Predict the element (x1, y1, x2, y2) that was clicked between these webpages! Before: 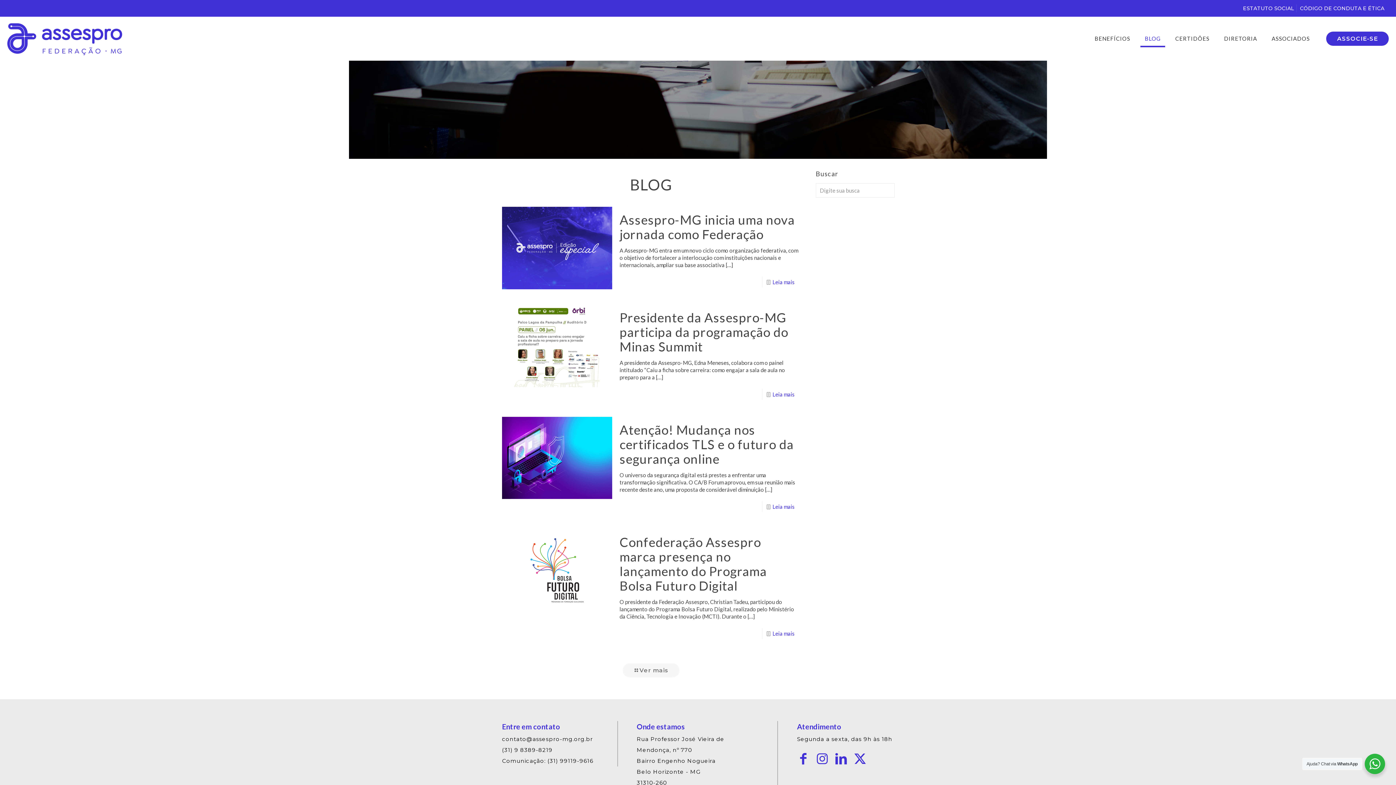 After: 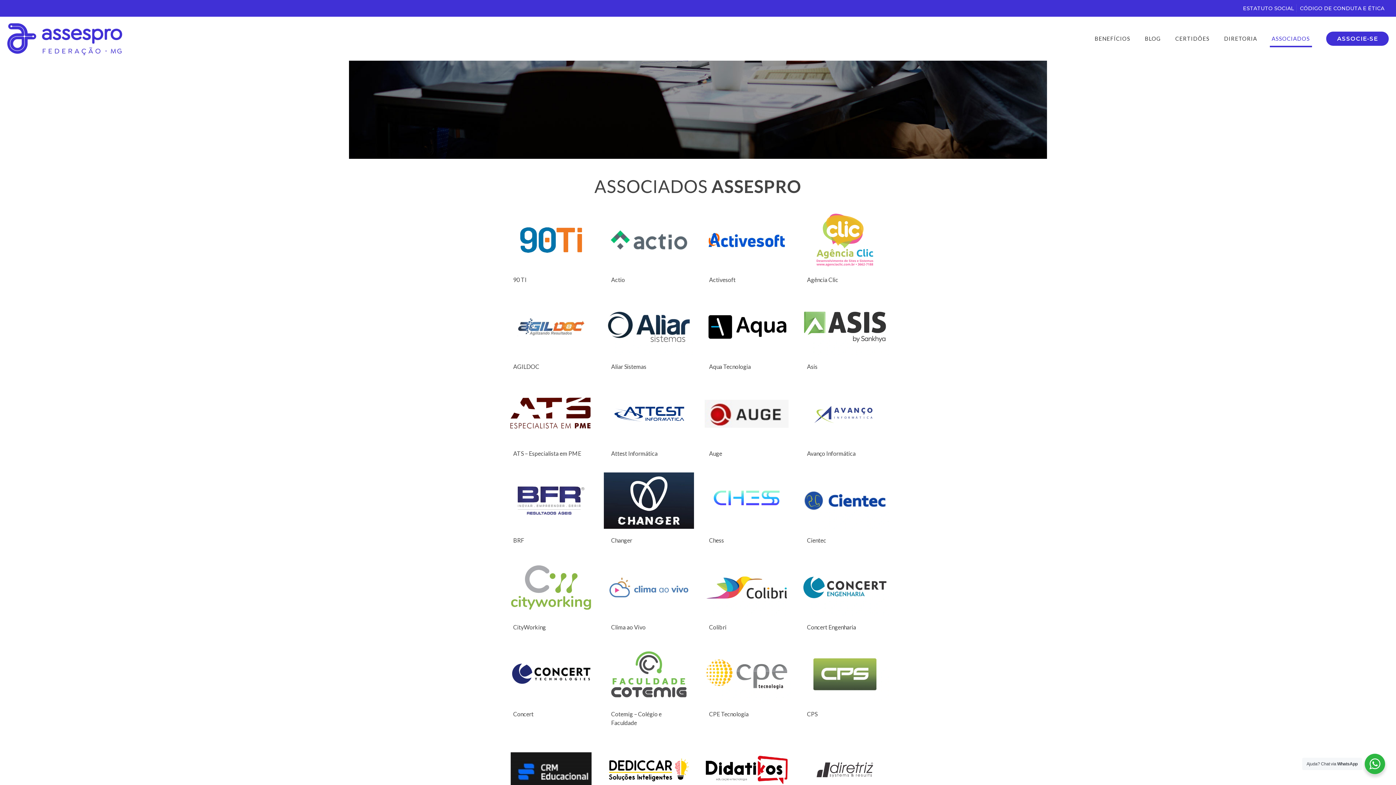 Action: bbox: (1264, 16, 1317, 60) label: ASSOCIADOS